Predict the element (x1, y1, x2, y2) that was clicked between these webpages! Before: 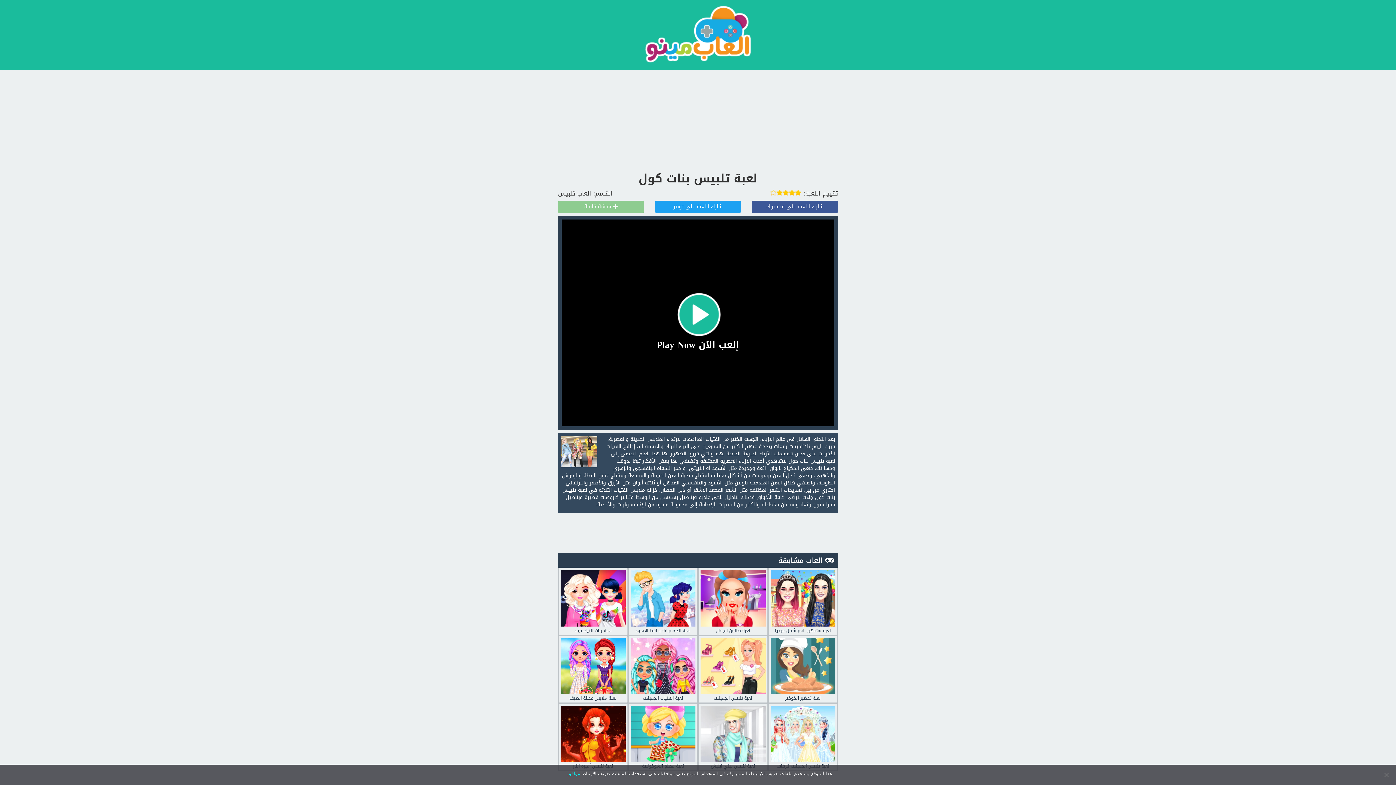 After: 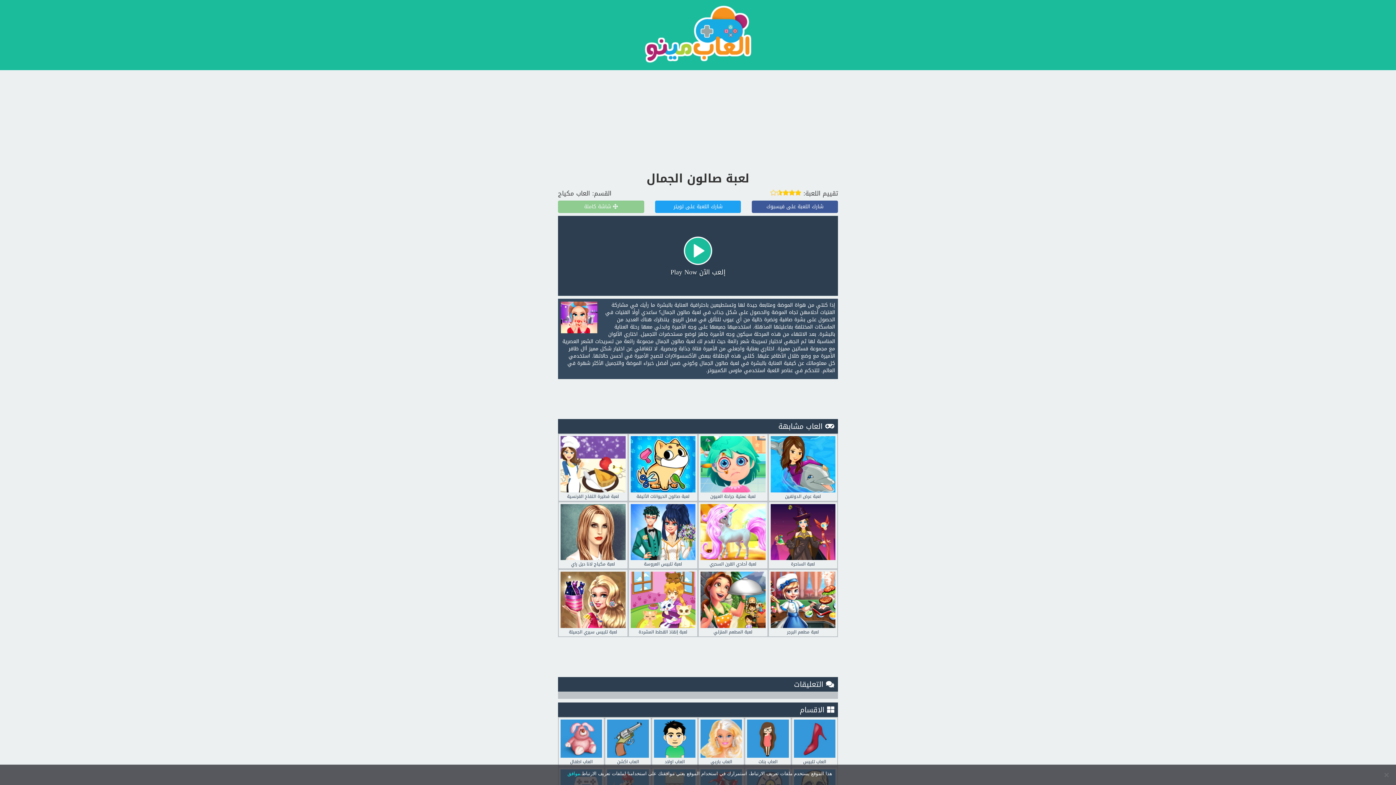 Action: label: لعبة صالون الجمال bbox: (700, 570, 765, 633)